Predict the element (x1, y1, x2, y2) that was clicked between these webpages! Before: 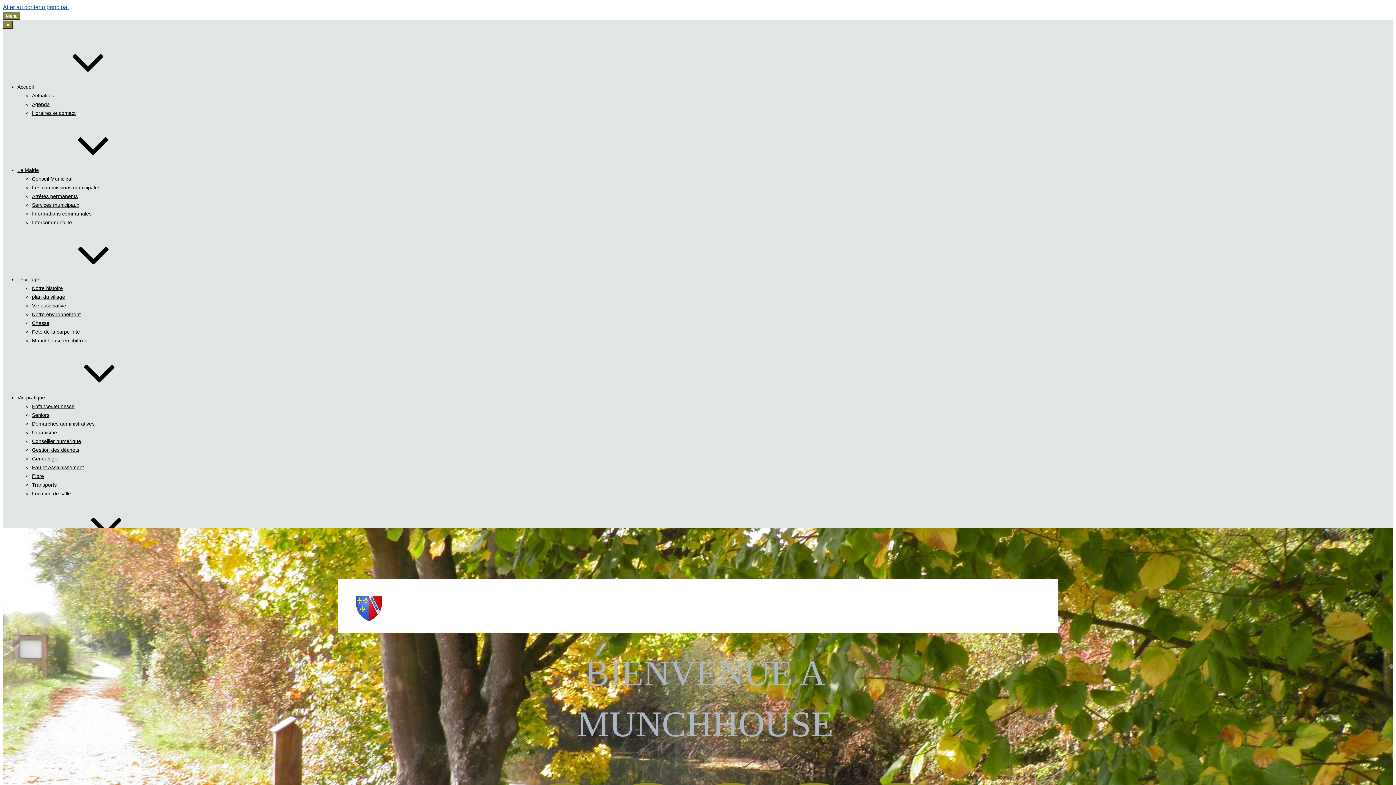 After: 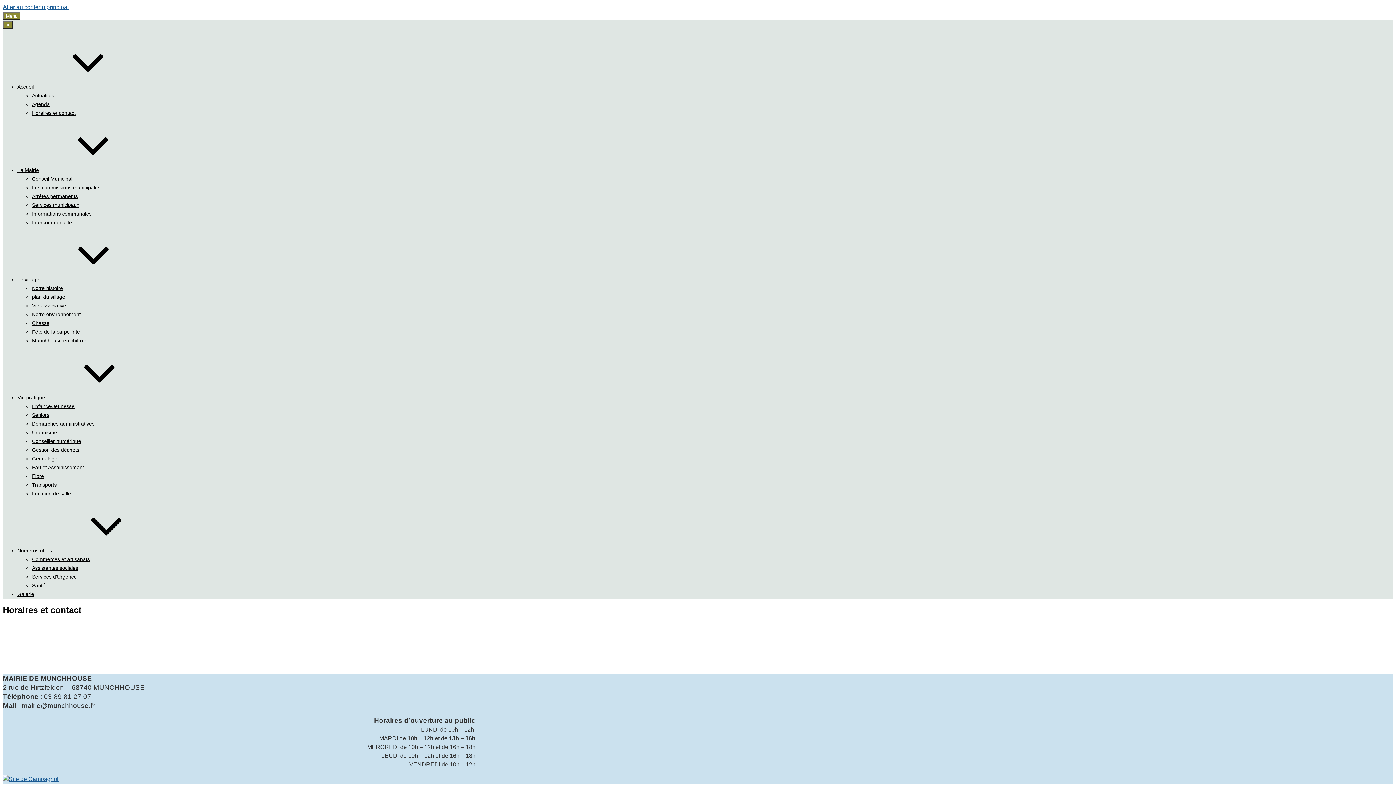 Action: bbox: (32, 110, 75, 116) label: Horaires et contact